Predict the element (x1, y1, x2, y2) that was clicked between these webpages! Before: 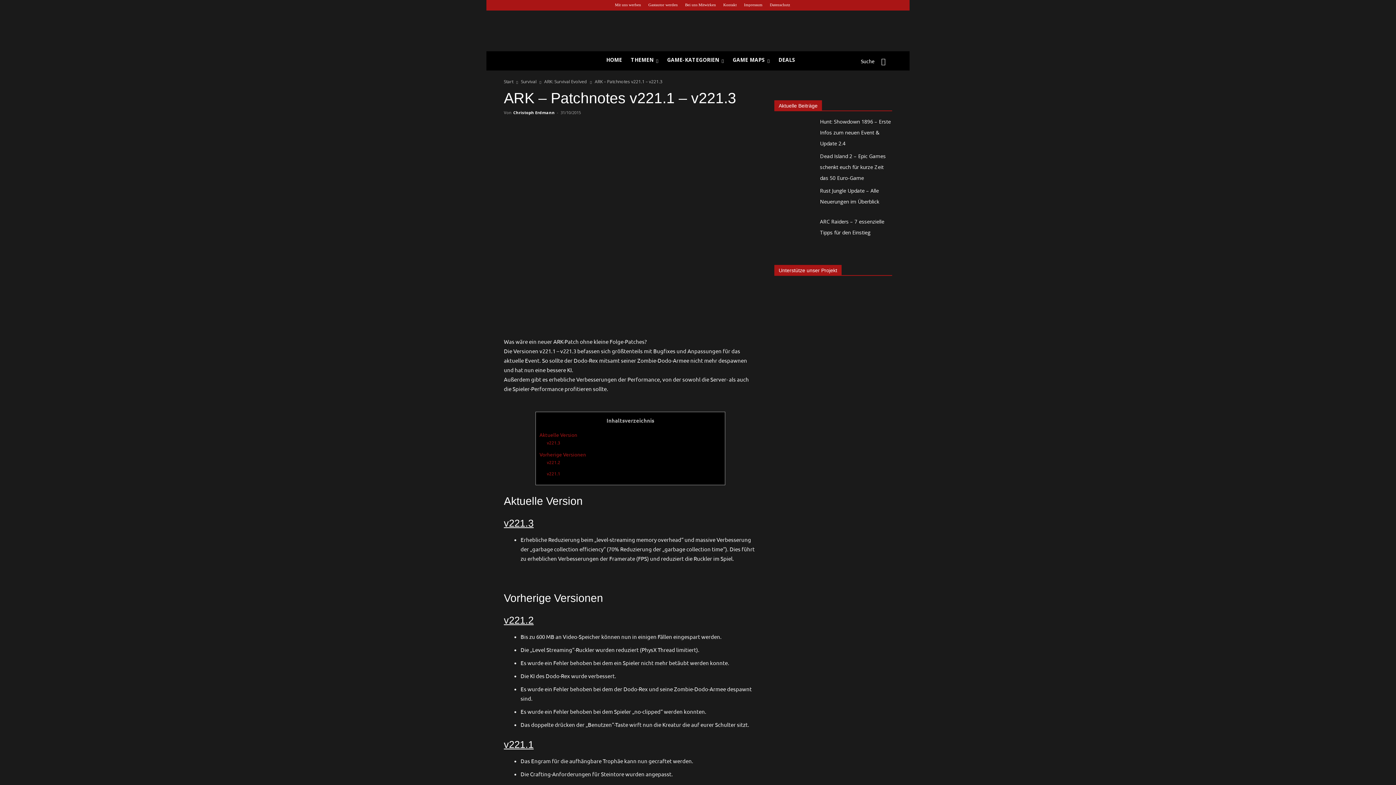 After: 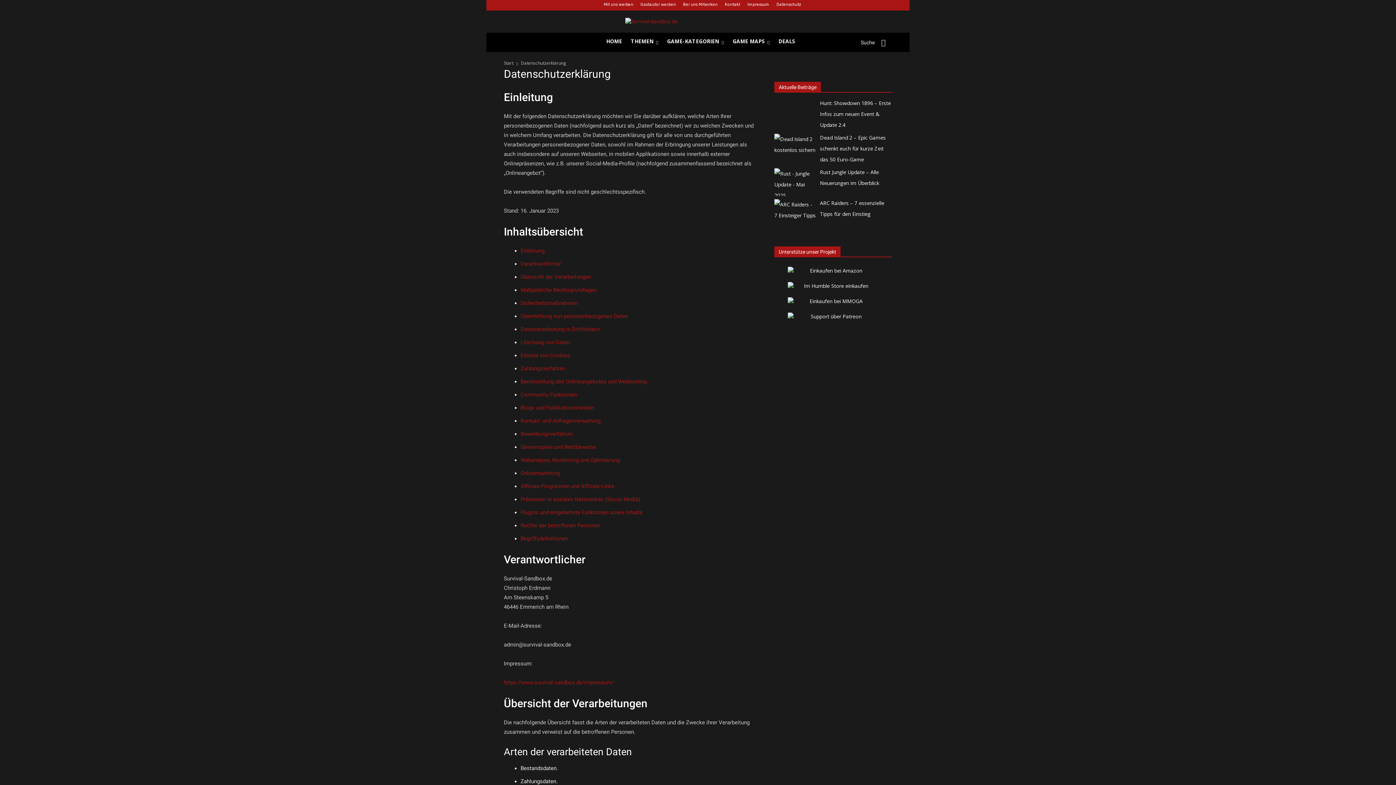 Action: label: Datenschutz bbox: (770, 3, 790, 7)